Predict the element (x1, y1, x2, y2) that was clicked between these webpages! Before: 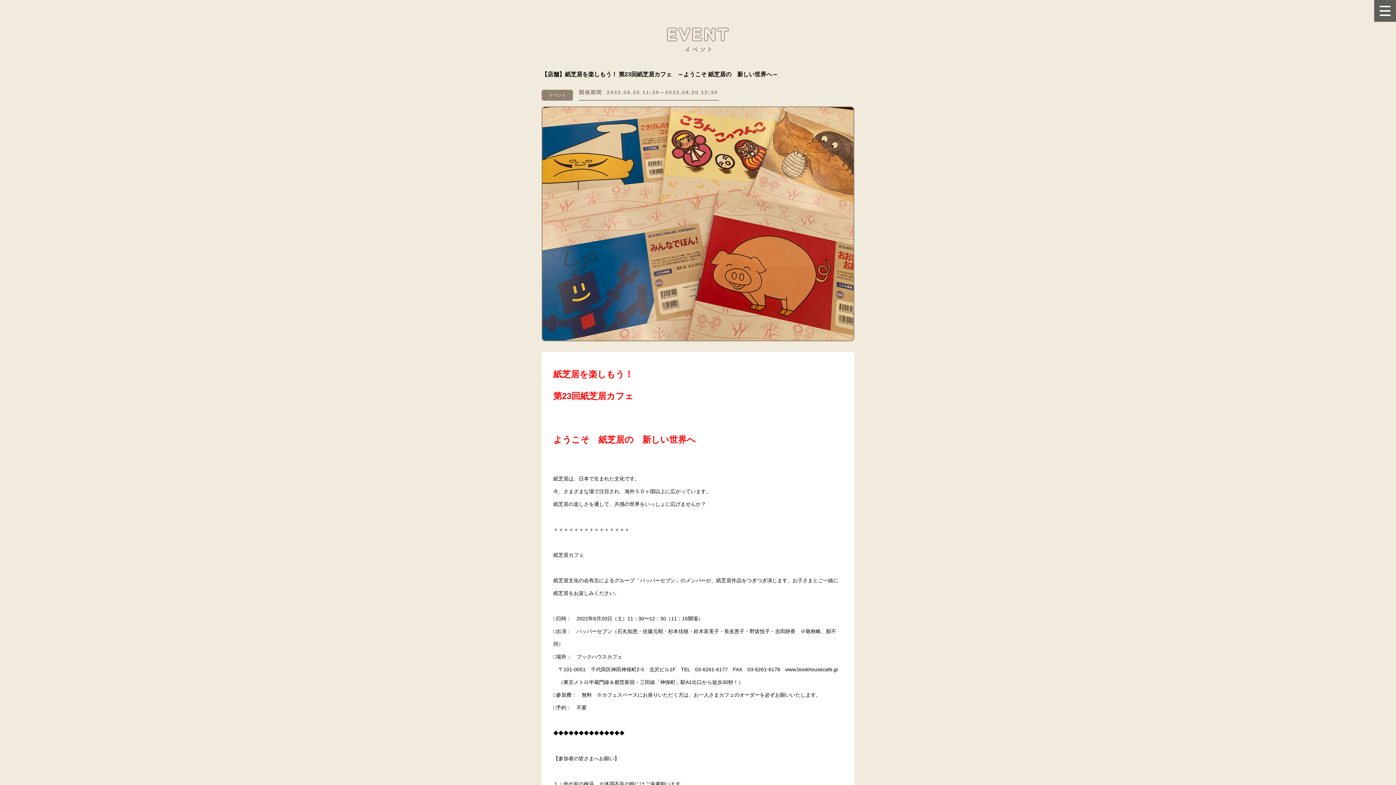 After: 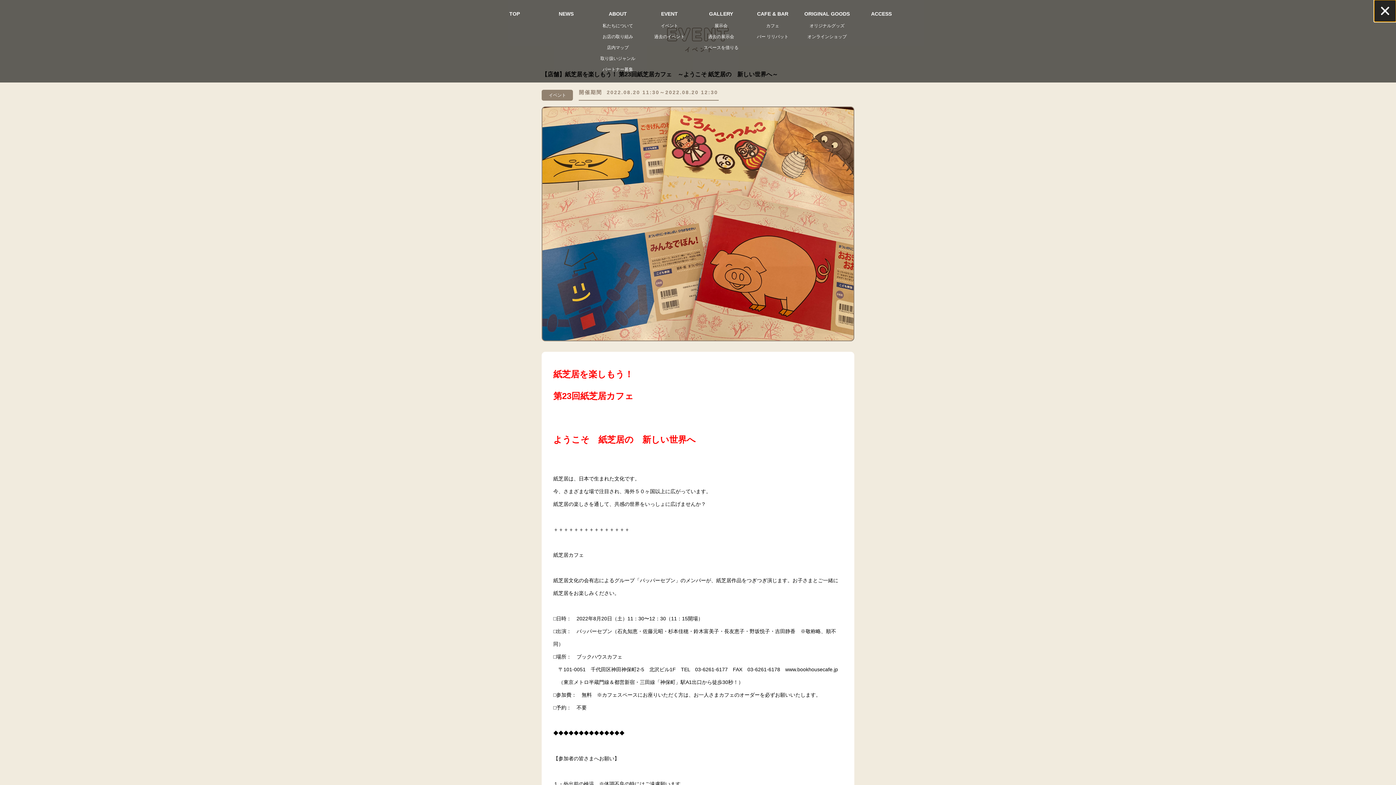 Action: bbox: (1374, 0, 1396, 21)